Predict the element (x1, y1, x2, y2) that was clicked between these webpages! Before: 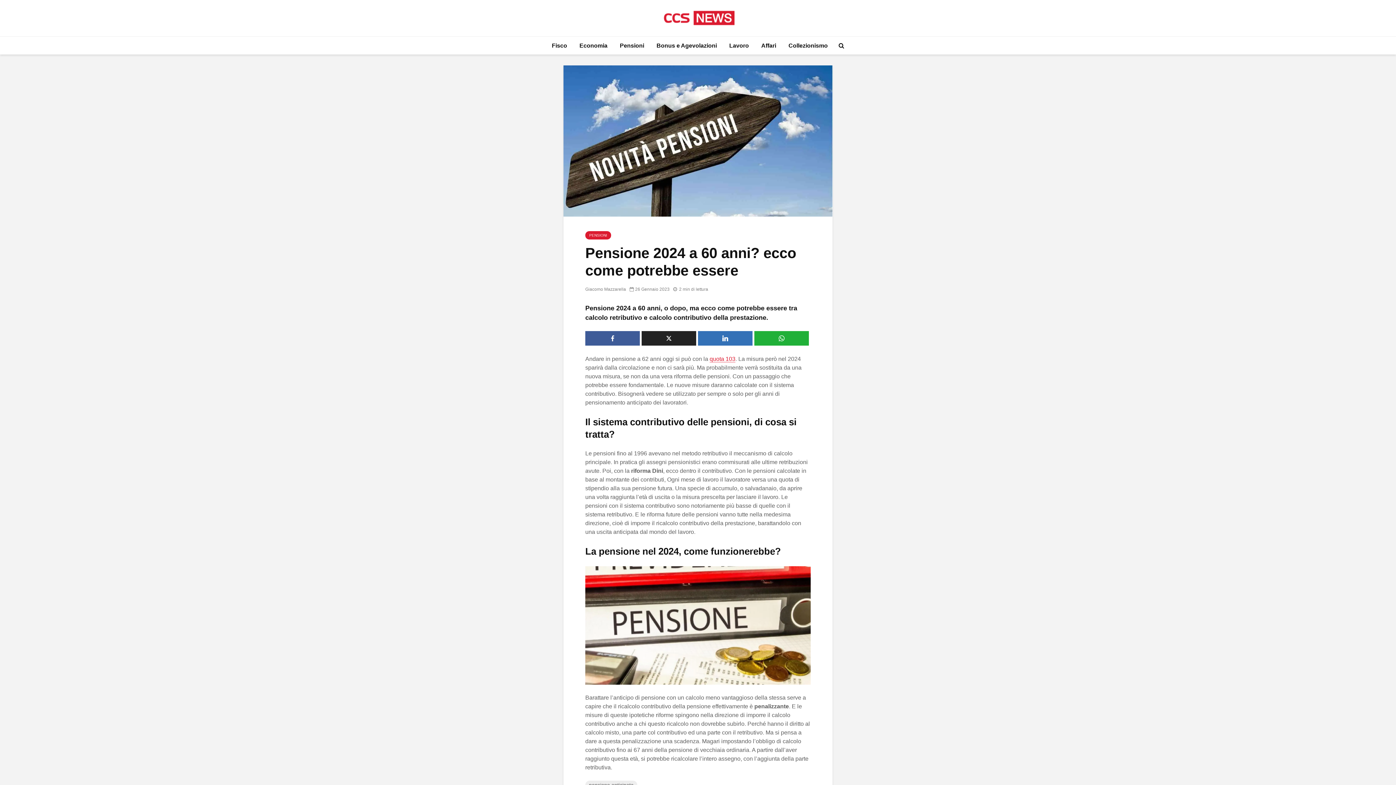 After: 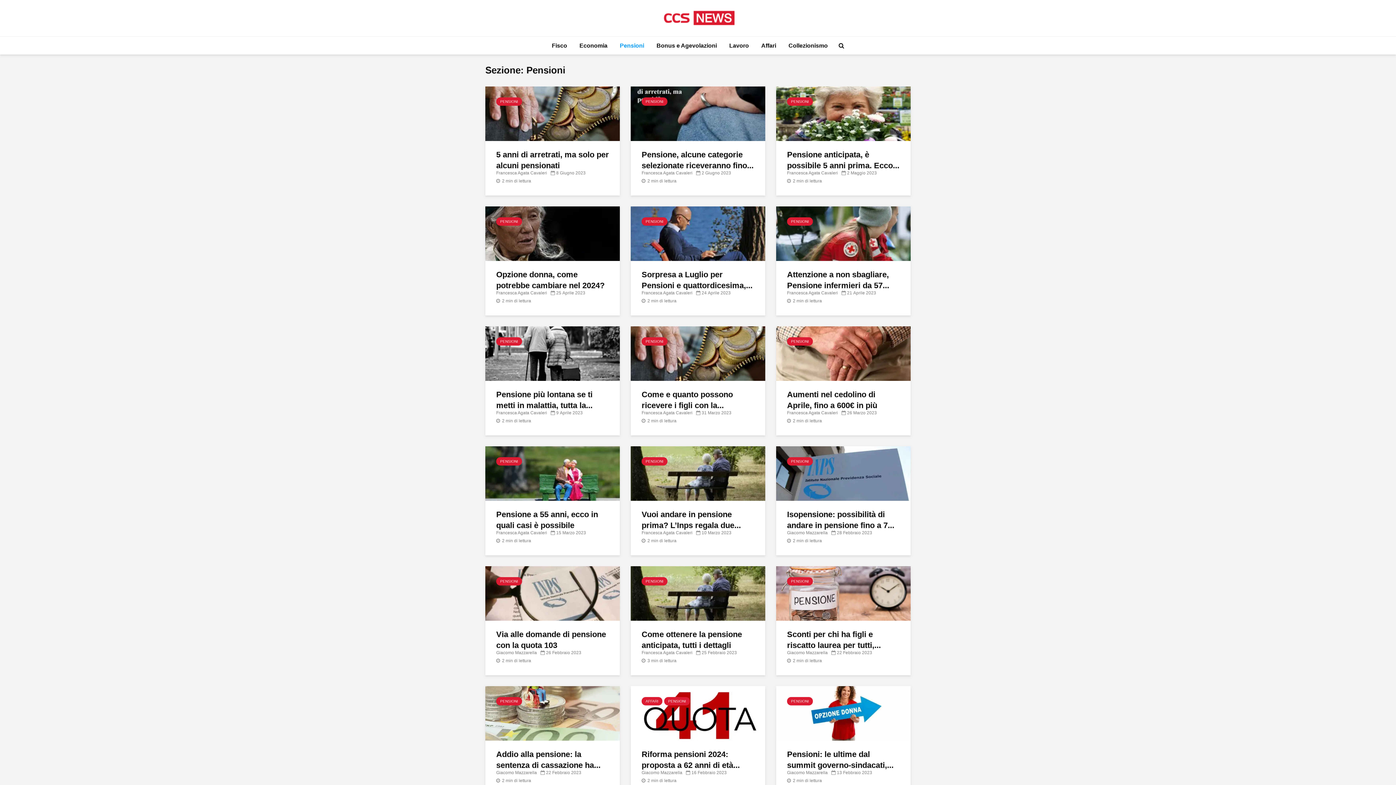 Action: label: Pensioni bbox: (614, 36, 649, 54)